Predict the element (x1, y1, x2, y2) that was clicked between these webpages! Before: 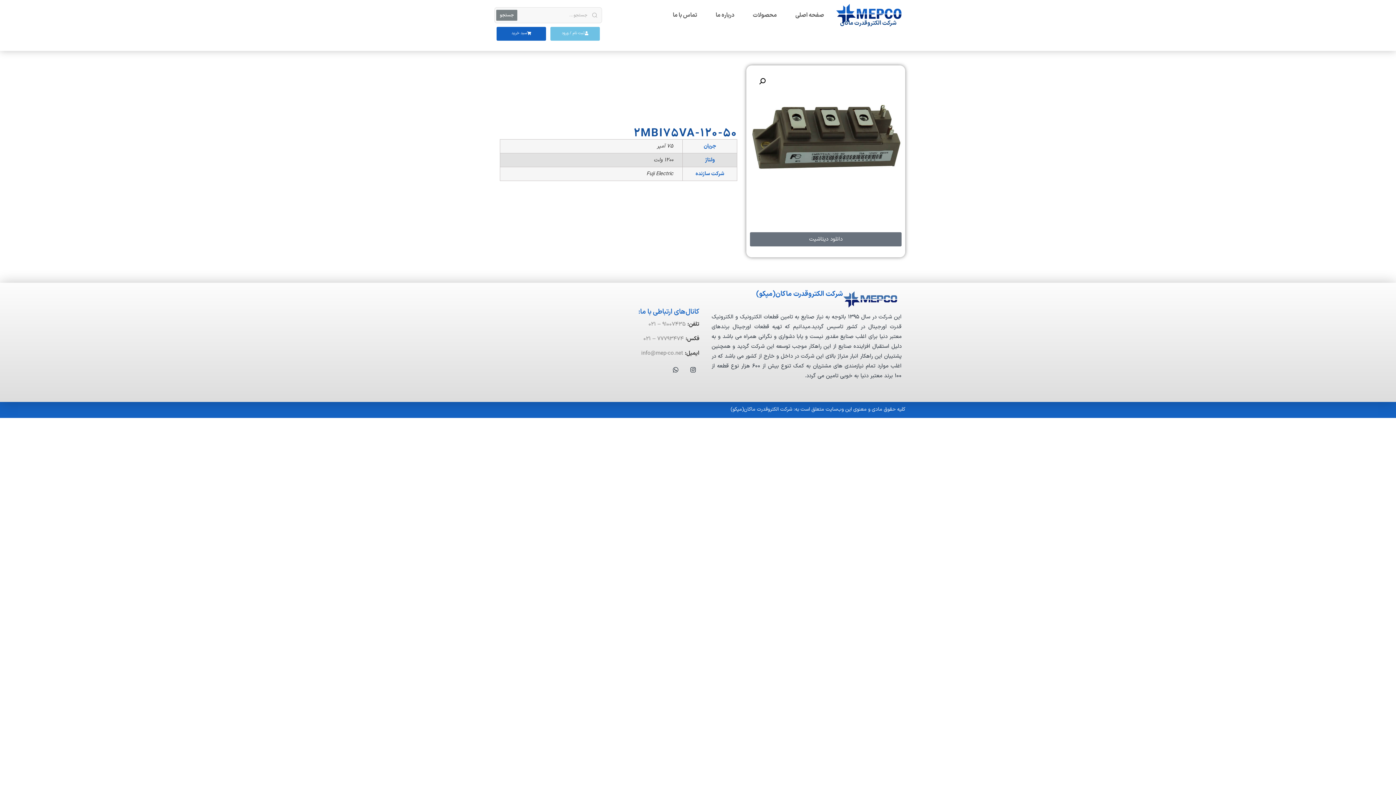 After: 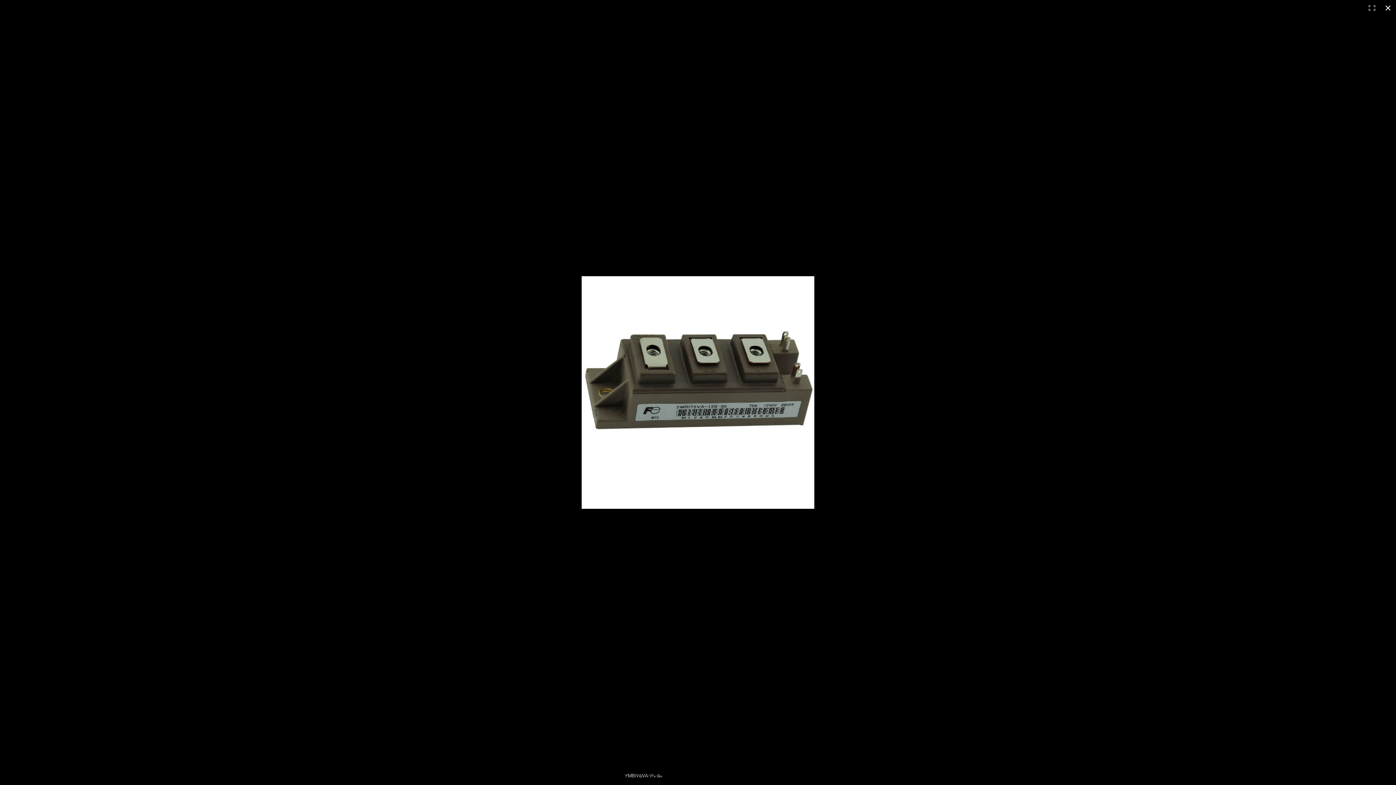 Action: bbox: (756, 74, 769, 88)